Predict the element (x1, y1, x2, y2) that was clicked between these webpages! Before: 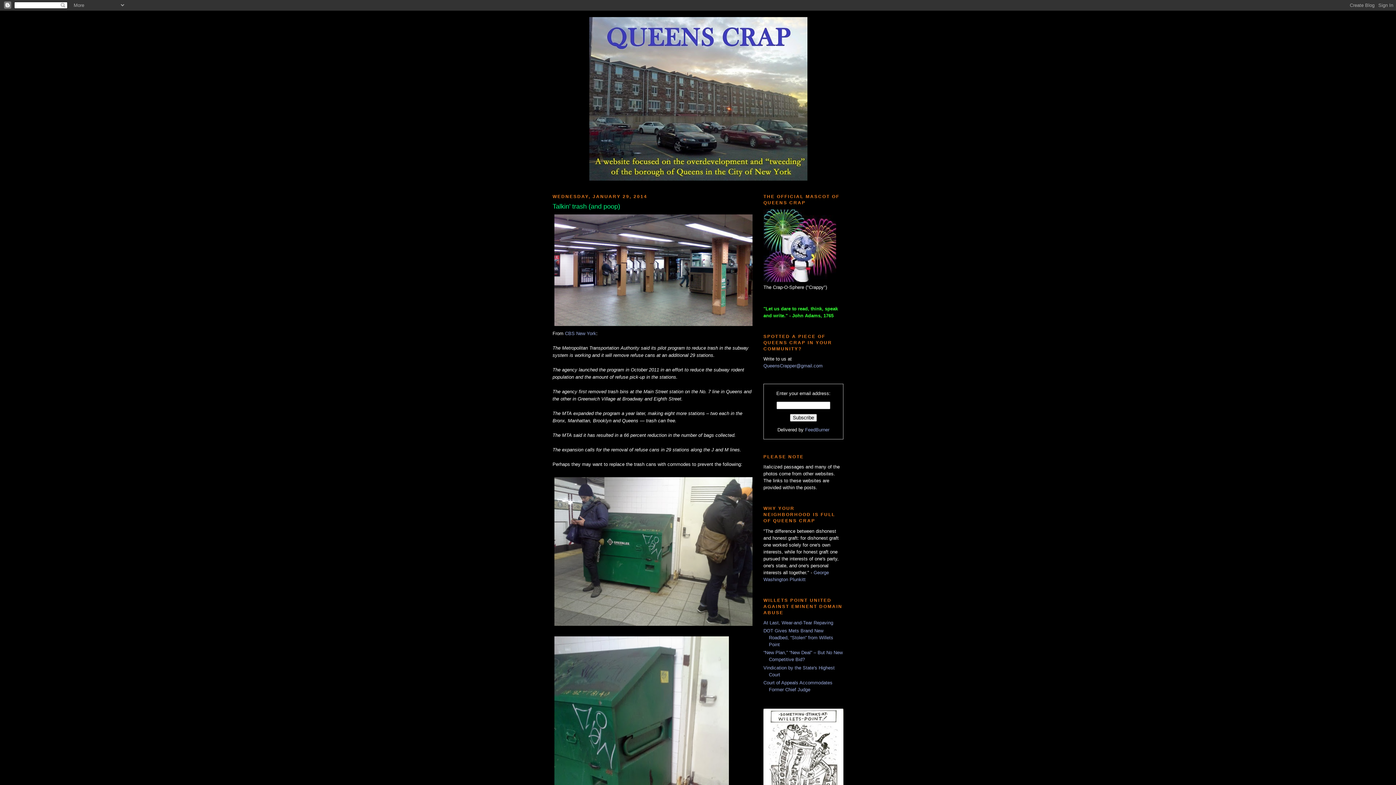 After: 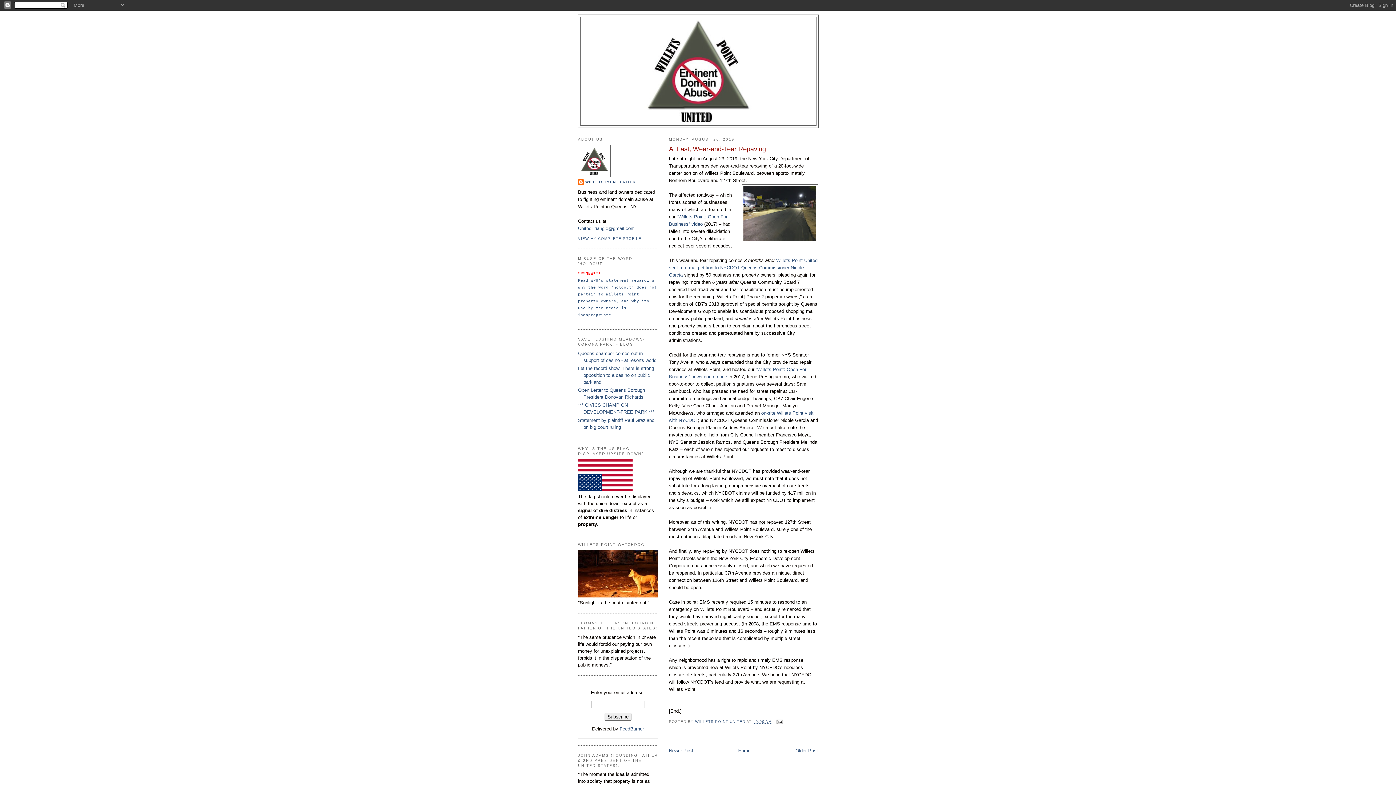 Action: bbox: (763, 620, 833, 625) label: At Last, Wear-and-Tear Repaving